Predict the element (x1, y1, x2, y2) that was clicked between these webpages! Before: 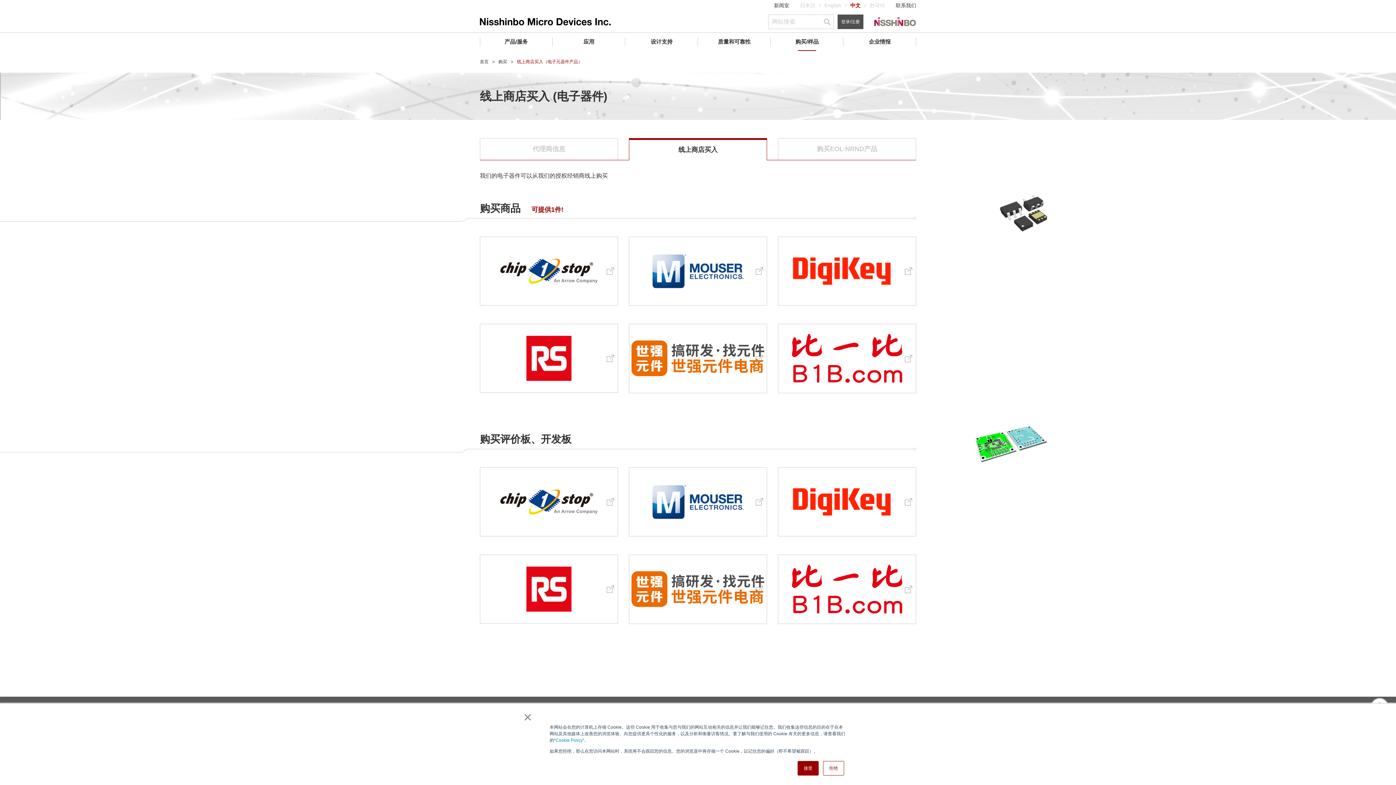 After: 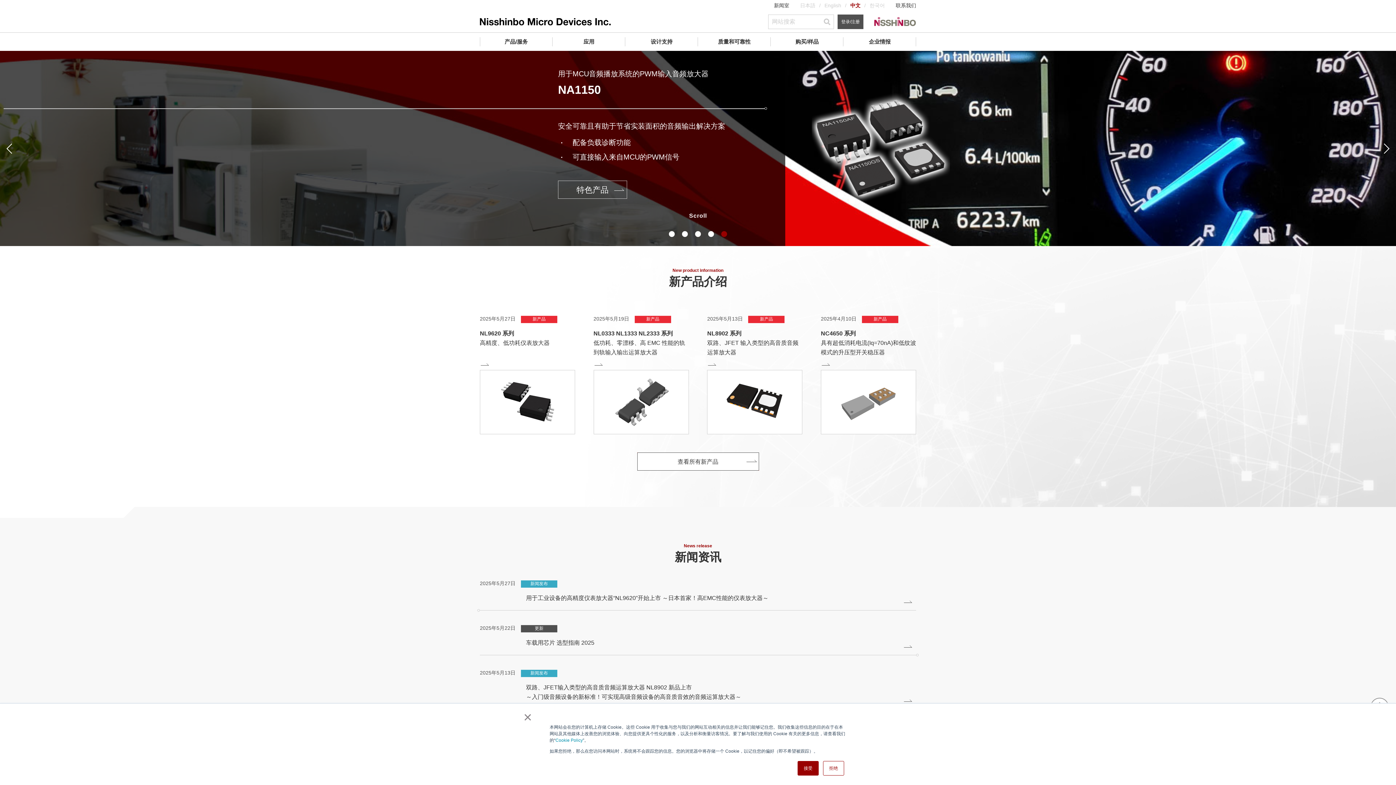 Action: bbox: (480, 18, 610, 25)